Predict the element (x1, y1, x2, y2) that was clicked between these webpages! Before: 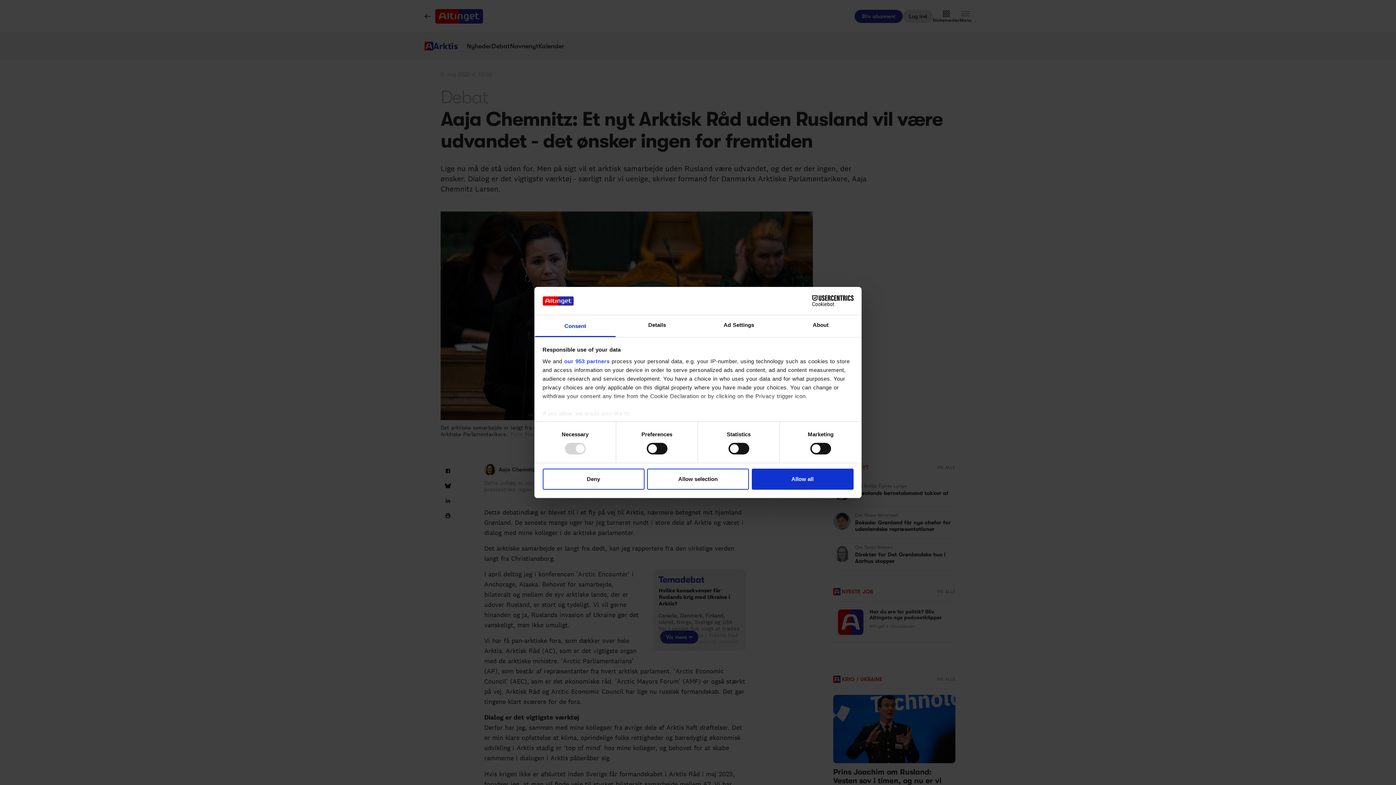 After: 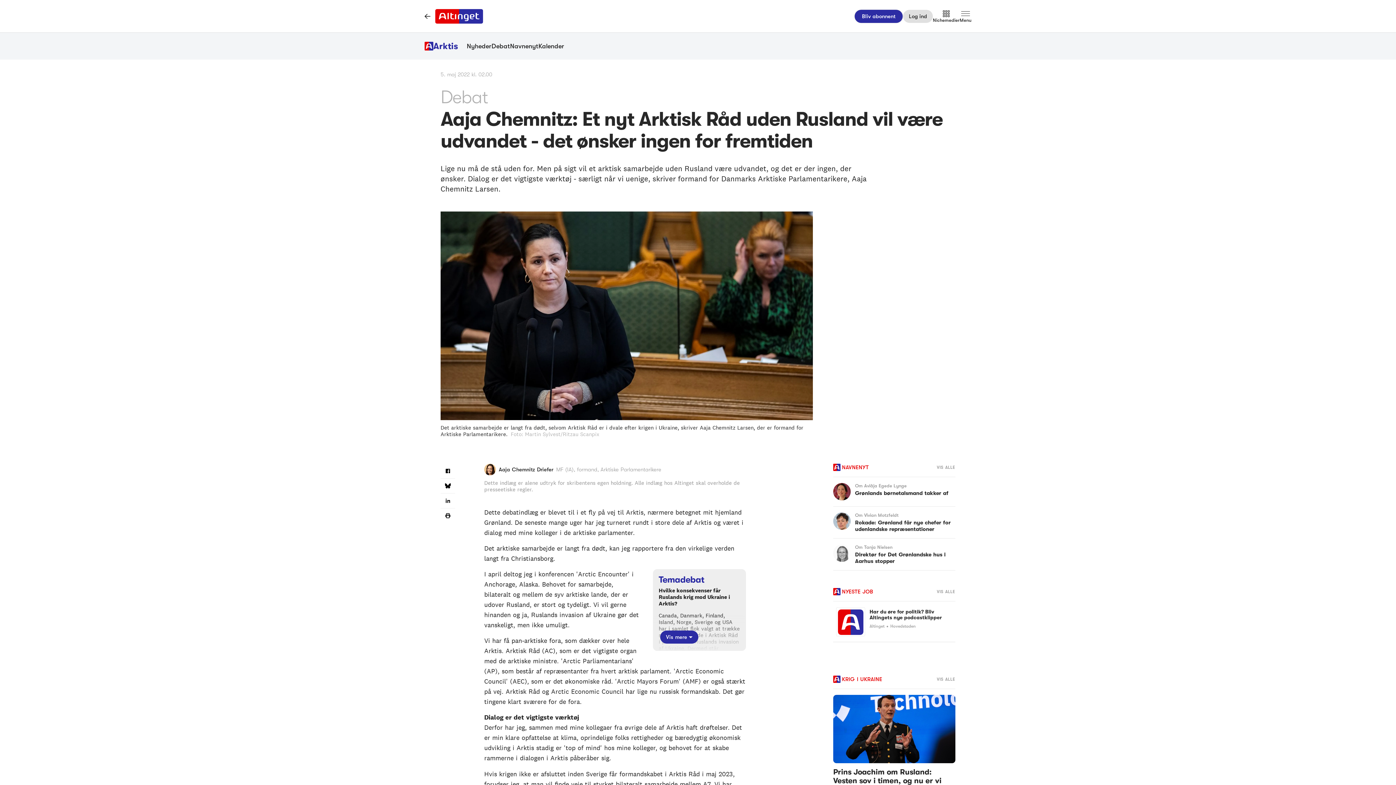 Action: bbox: (751, 468, 853, 489) label: Allow all